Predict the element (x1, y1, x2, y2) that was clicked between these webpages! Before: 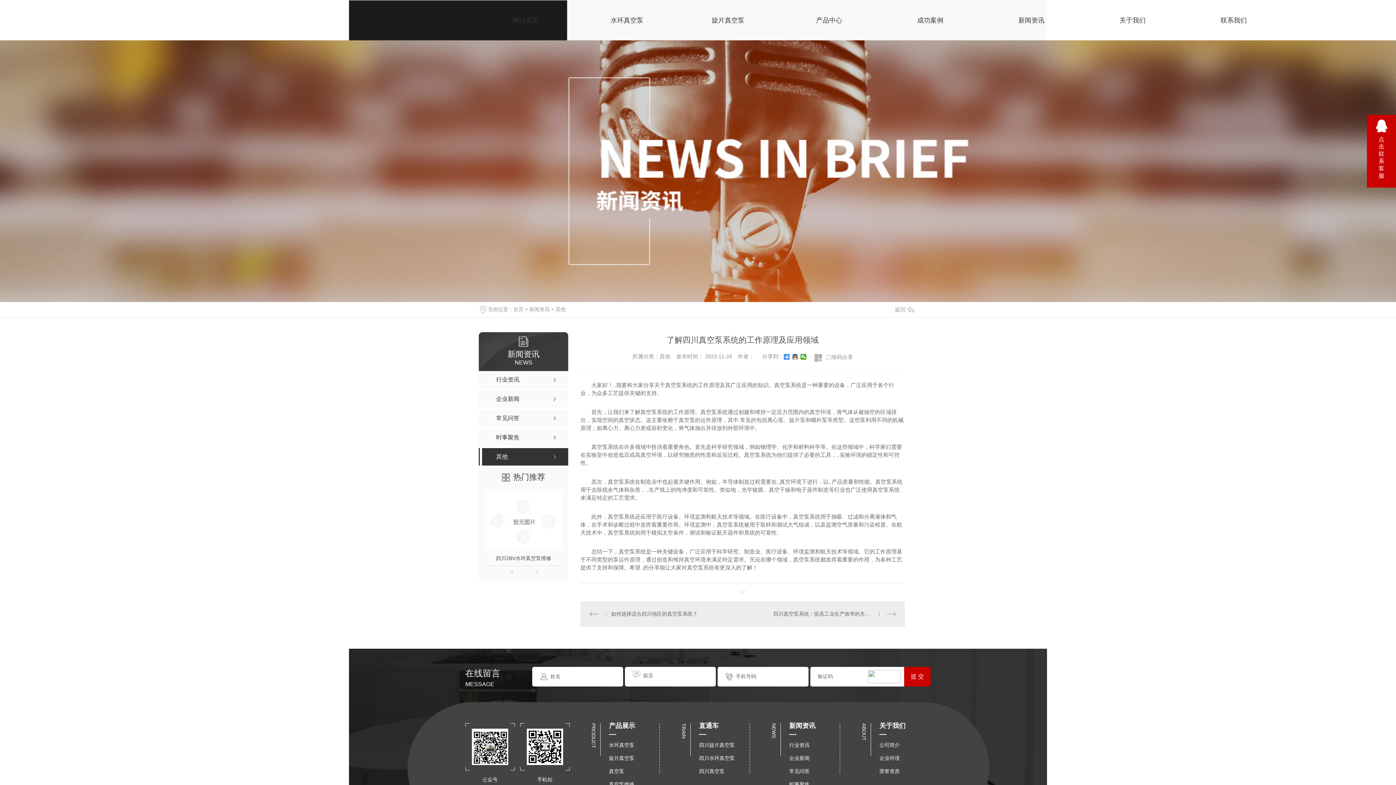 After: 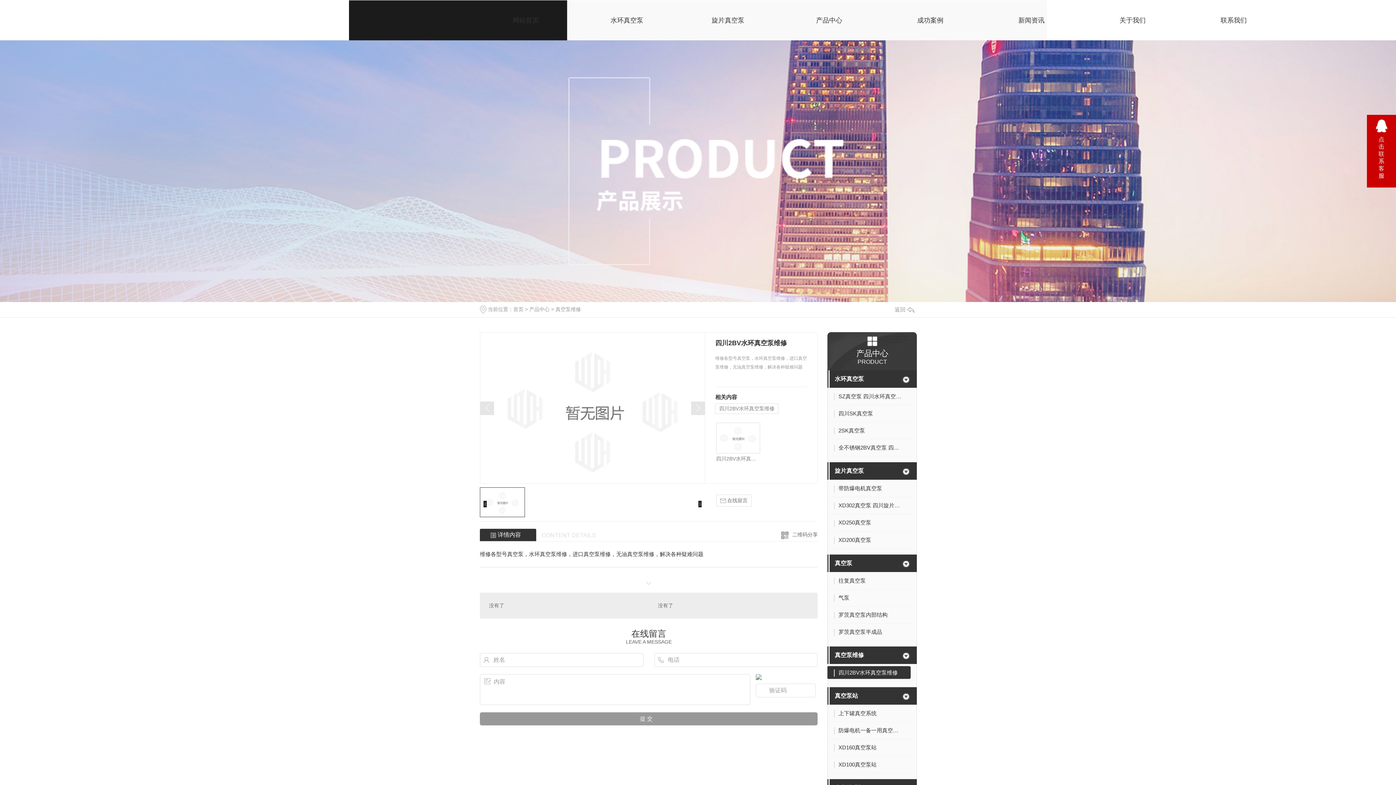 Action: bbox: (484, 490, 562, 550)